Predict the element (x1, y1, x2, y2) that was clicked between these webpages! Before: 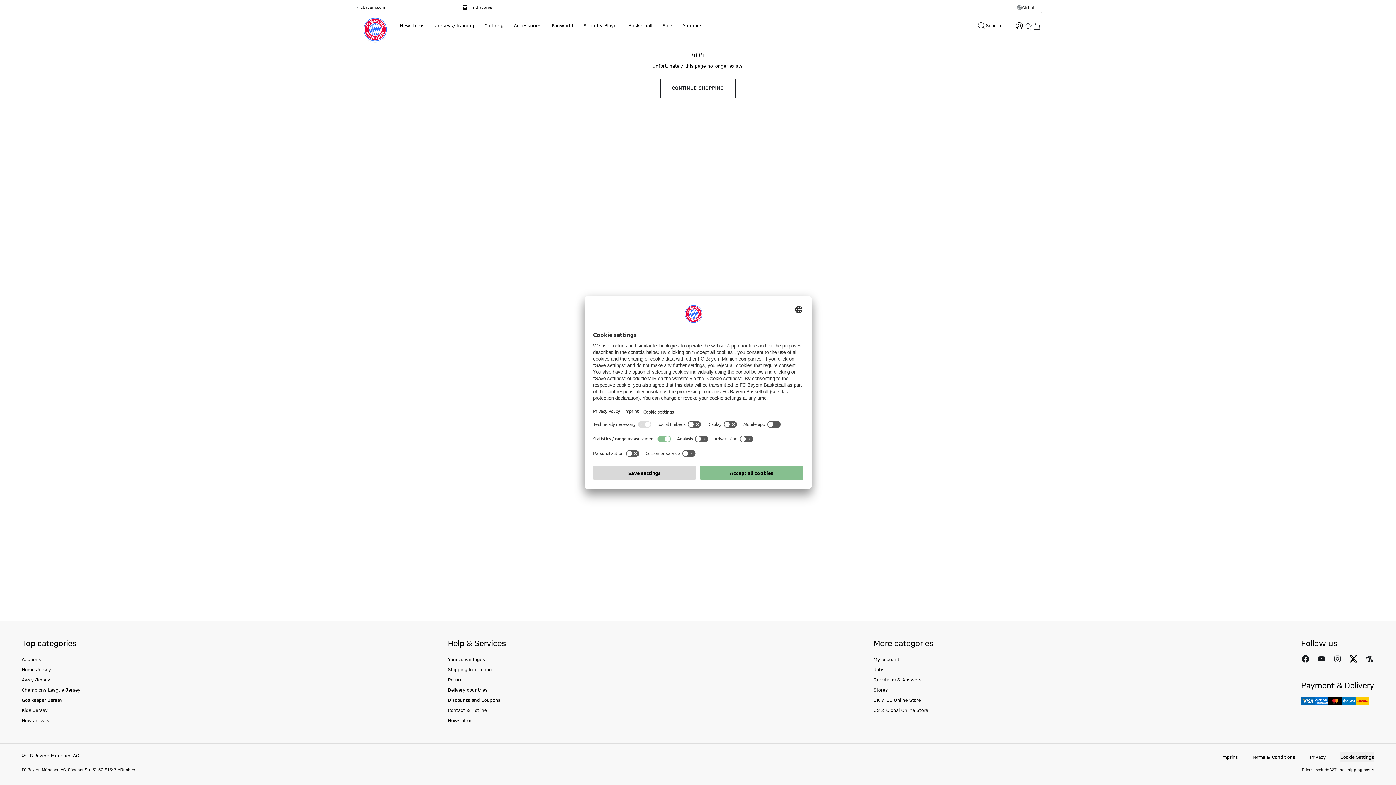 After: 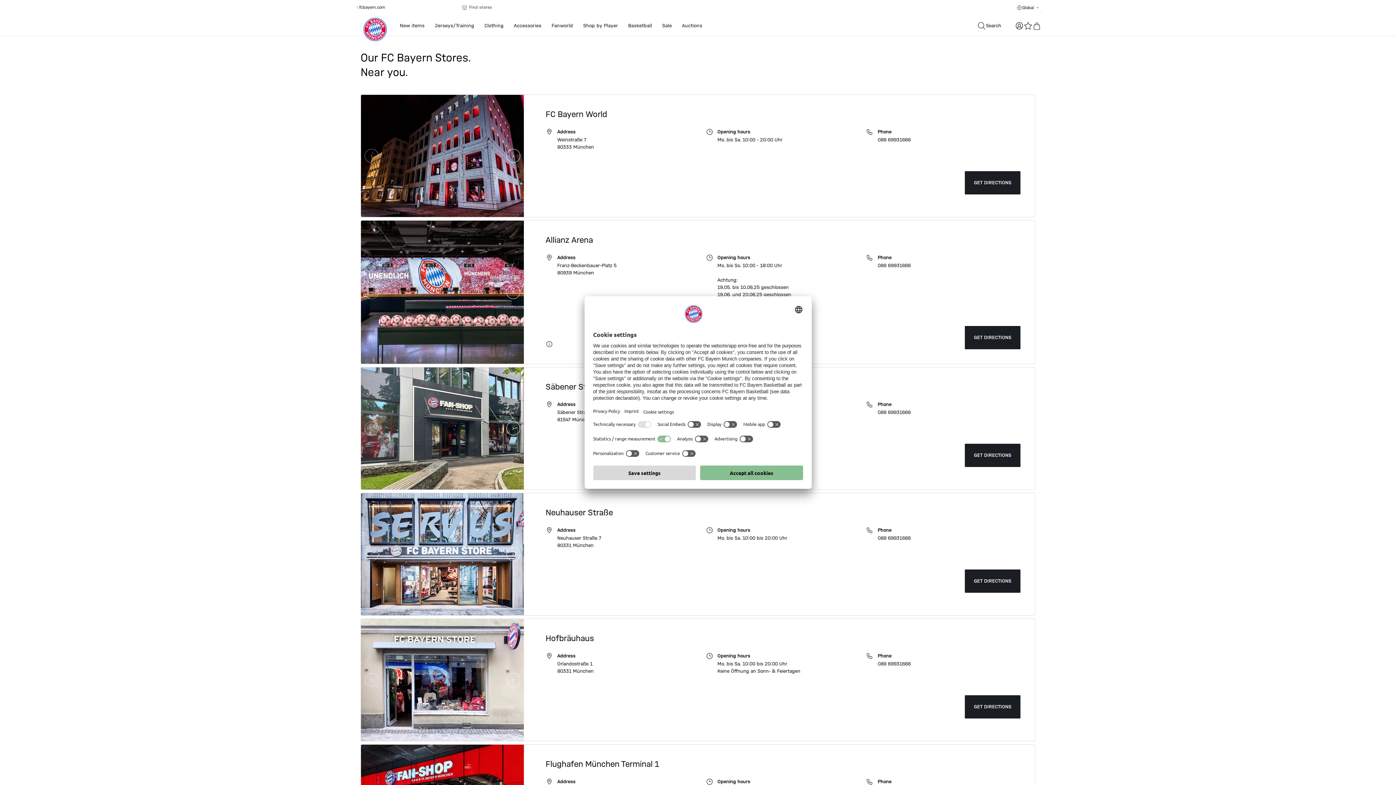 Action: label: Find stores bbox: (462, 3, 492, 11)